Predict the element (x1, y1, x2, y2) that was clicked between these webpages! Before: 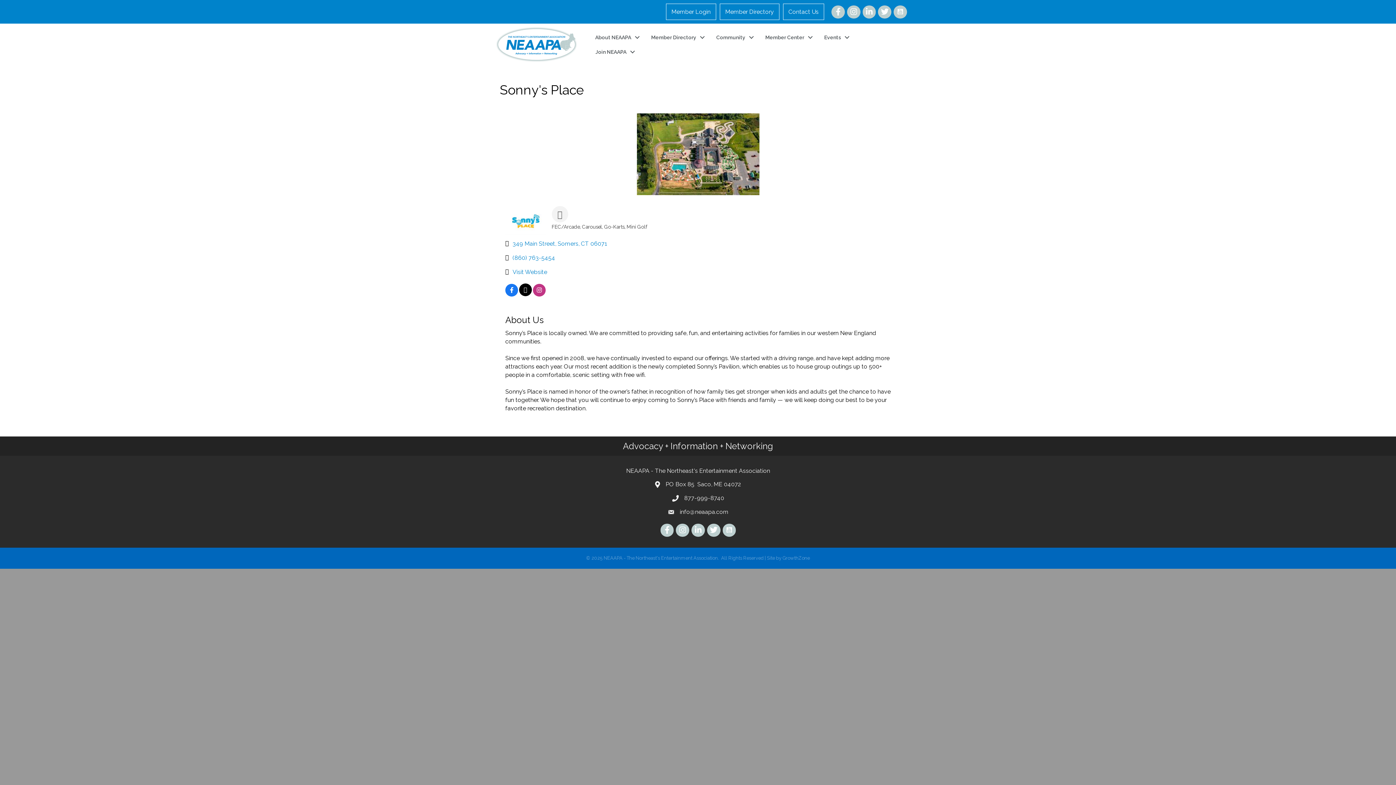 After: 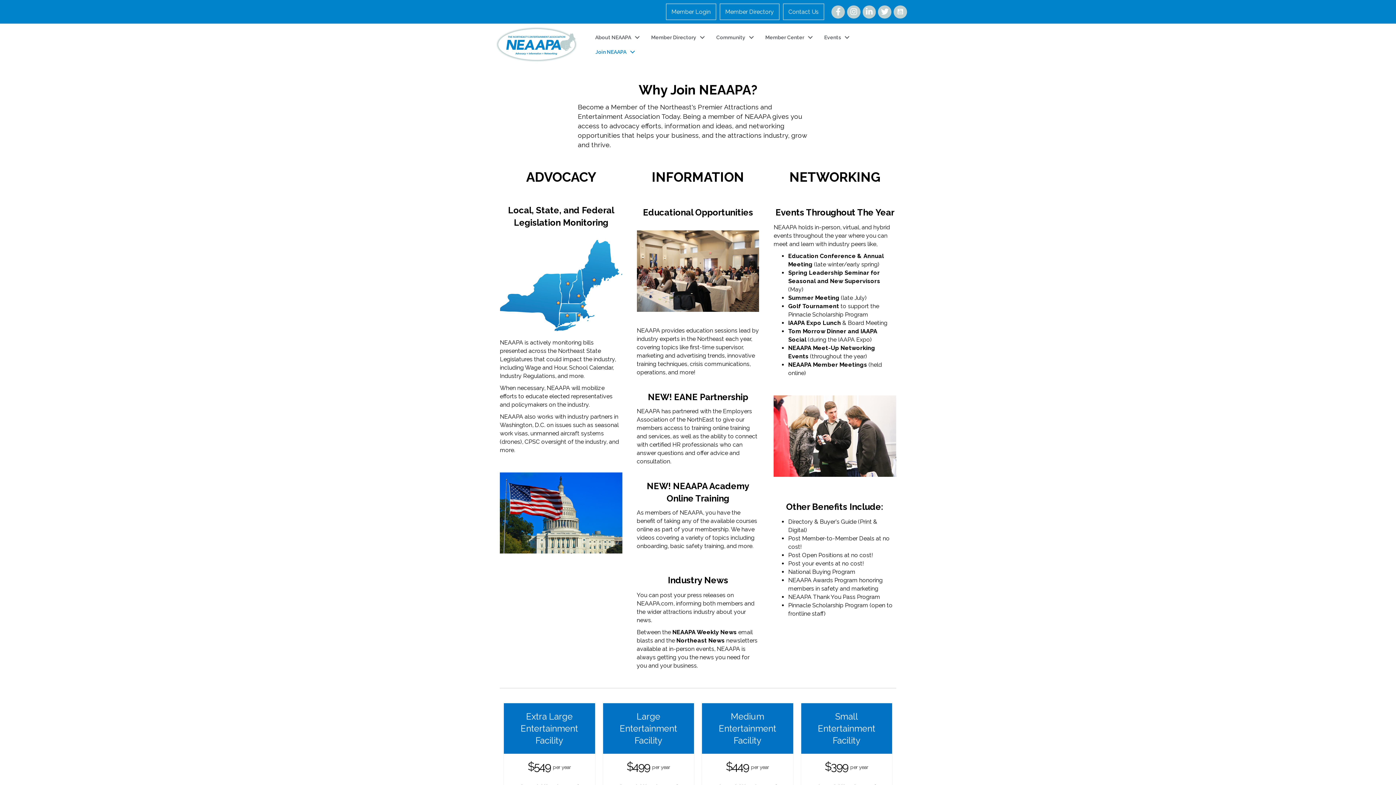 Action: bbox: (588, 44, 638, 59) label: Join NEAAPA